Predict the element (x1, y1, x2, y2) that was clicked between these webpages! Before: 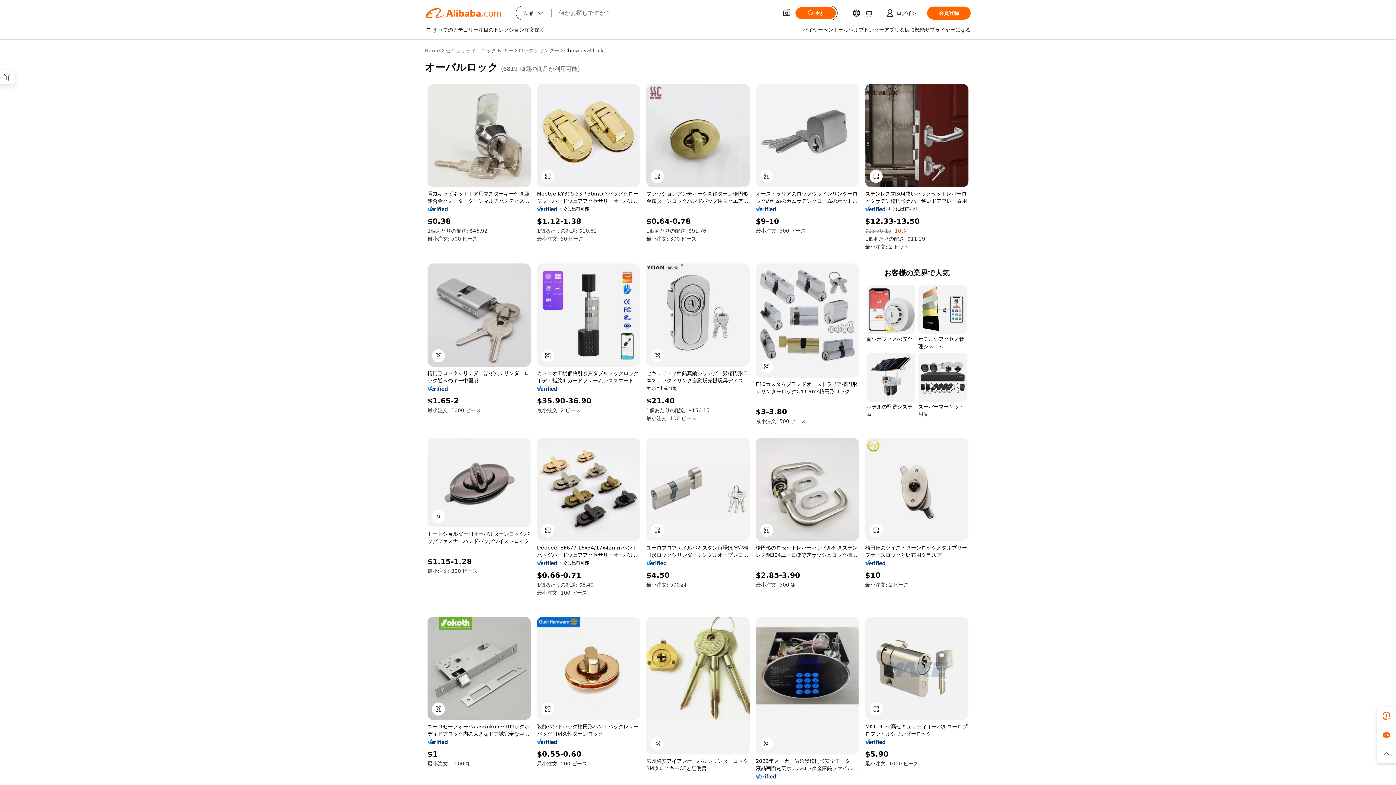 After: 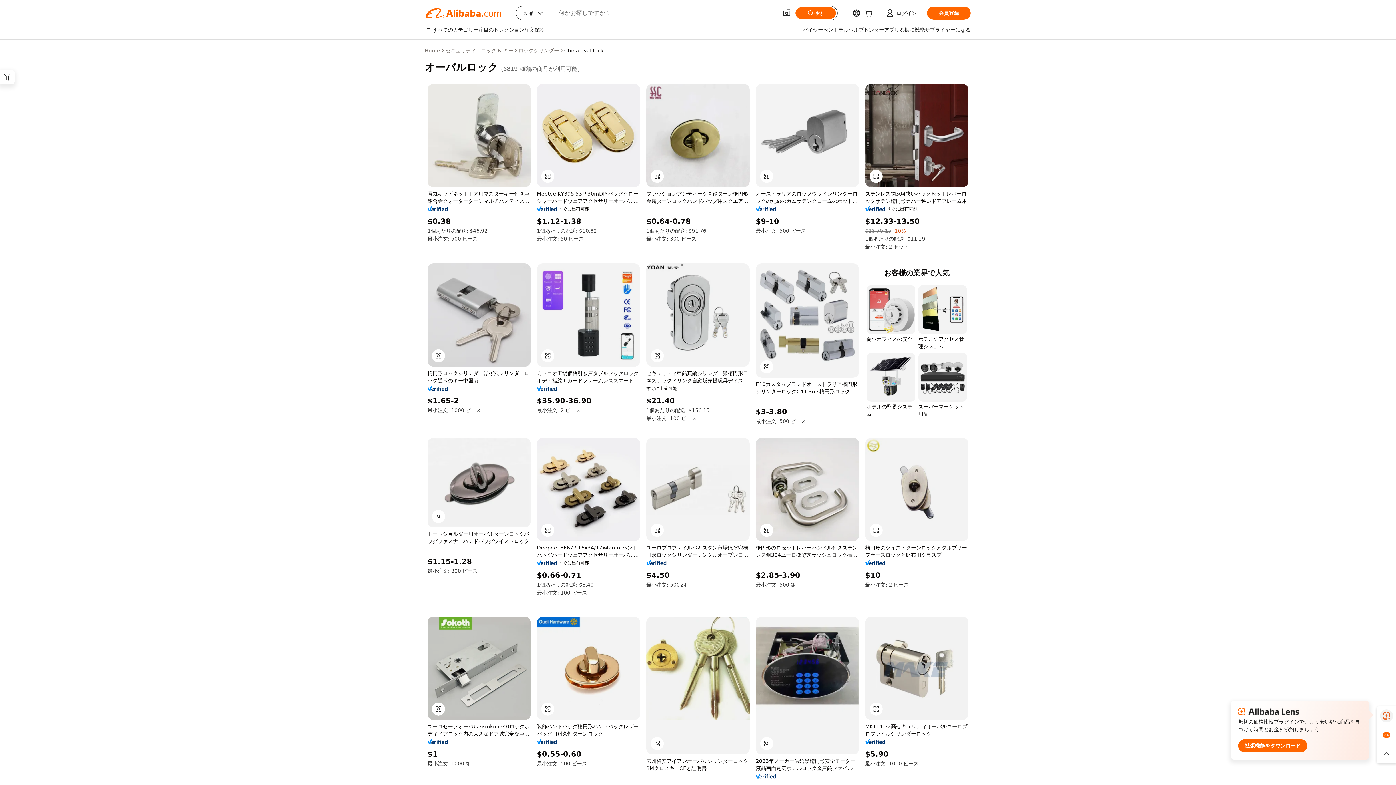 Action: bbox: (1377, 706, 1396, 725)